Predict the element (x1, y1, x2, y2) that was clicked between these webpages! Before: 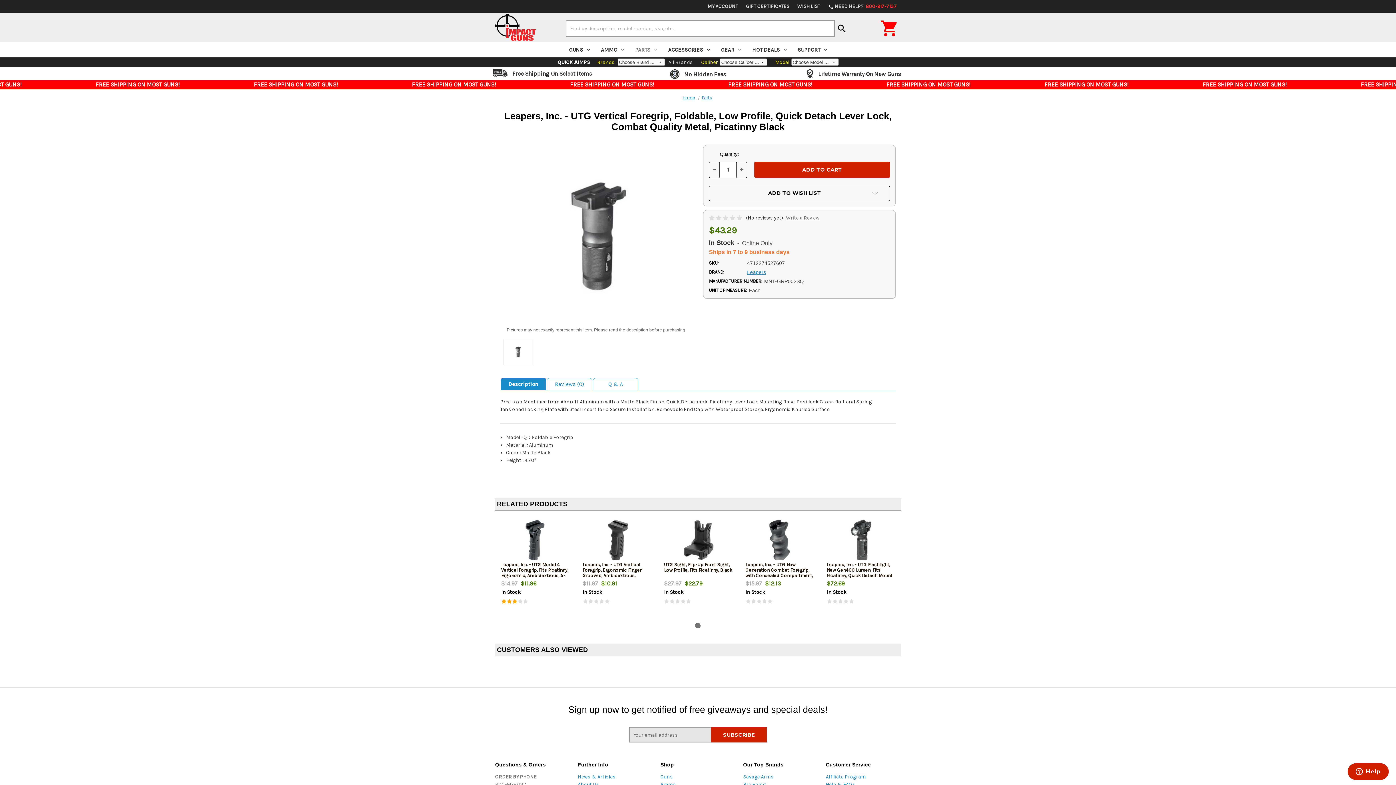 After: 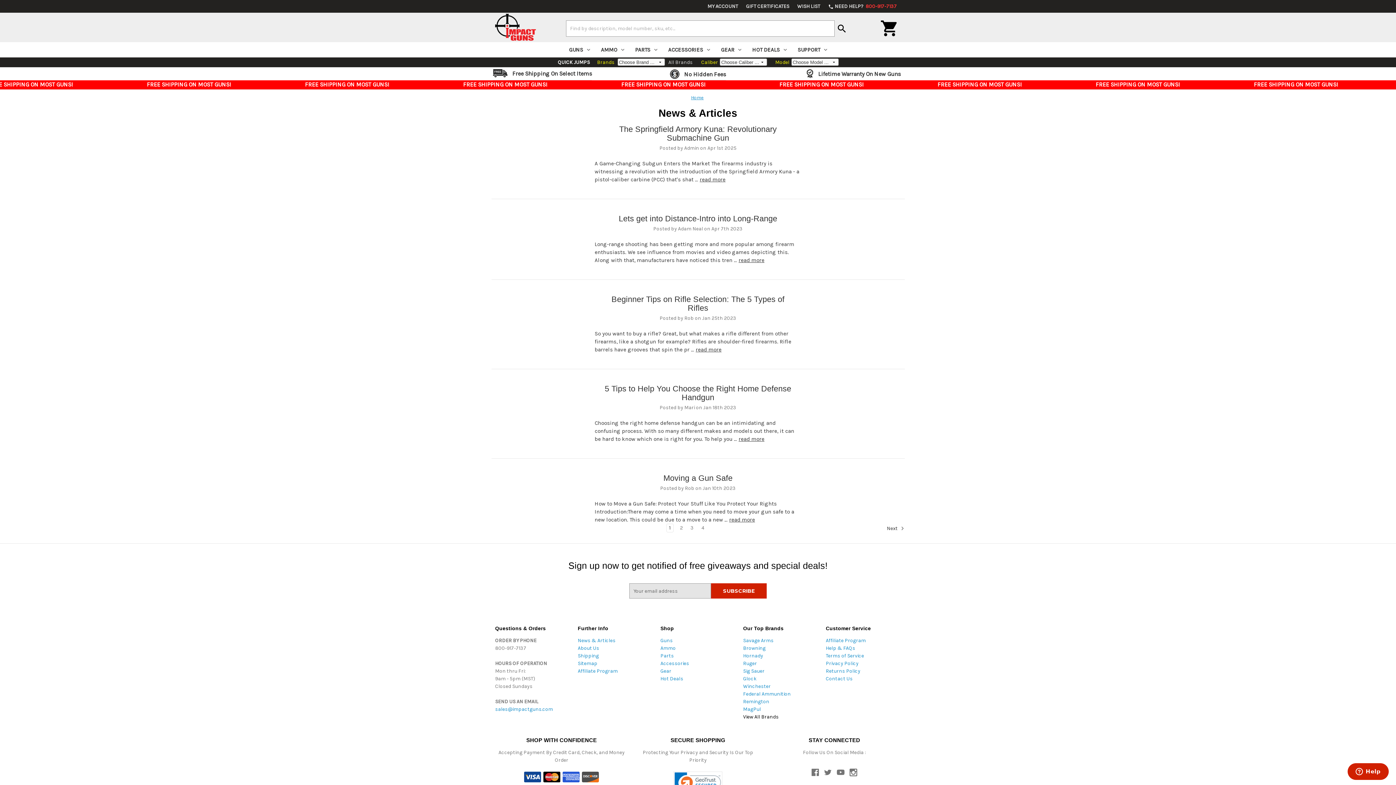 Action: bbox: (577, 774, 615, 780) label: News & Articles